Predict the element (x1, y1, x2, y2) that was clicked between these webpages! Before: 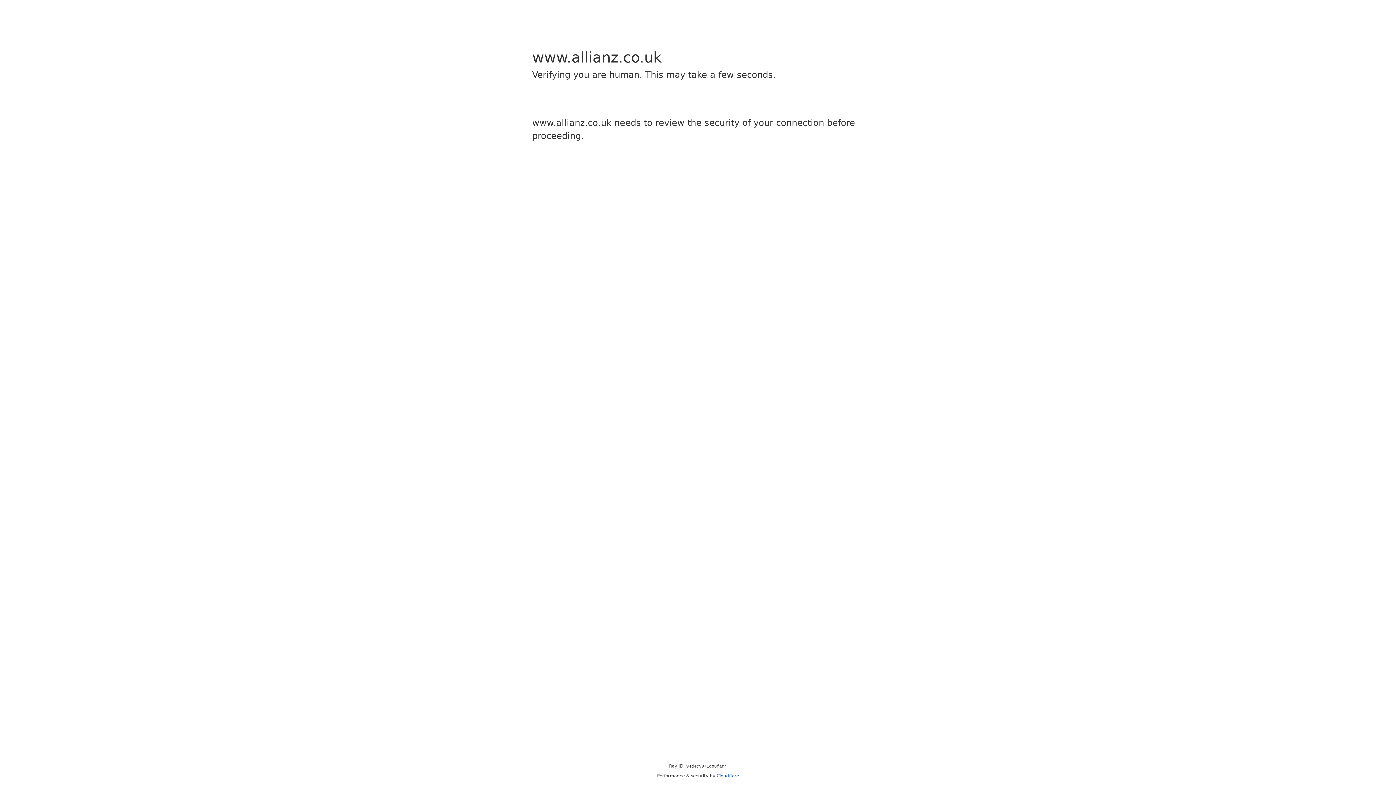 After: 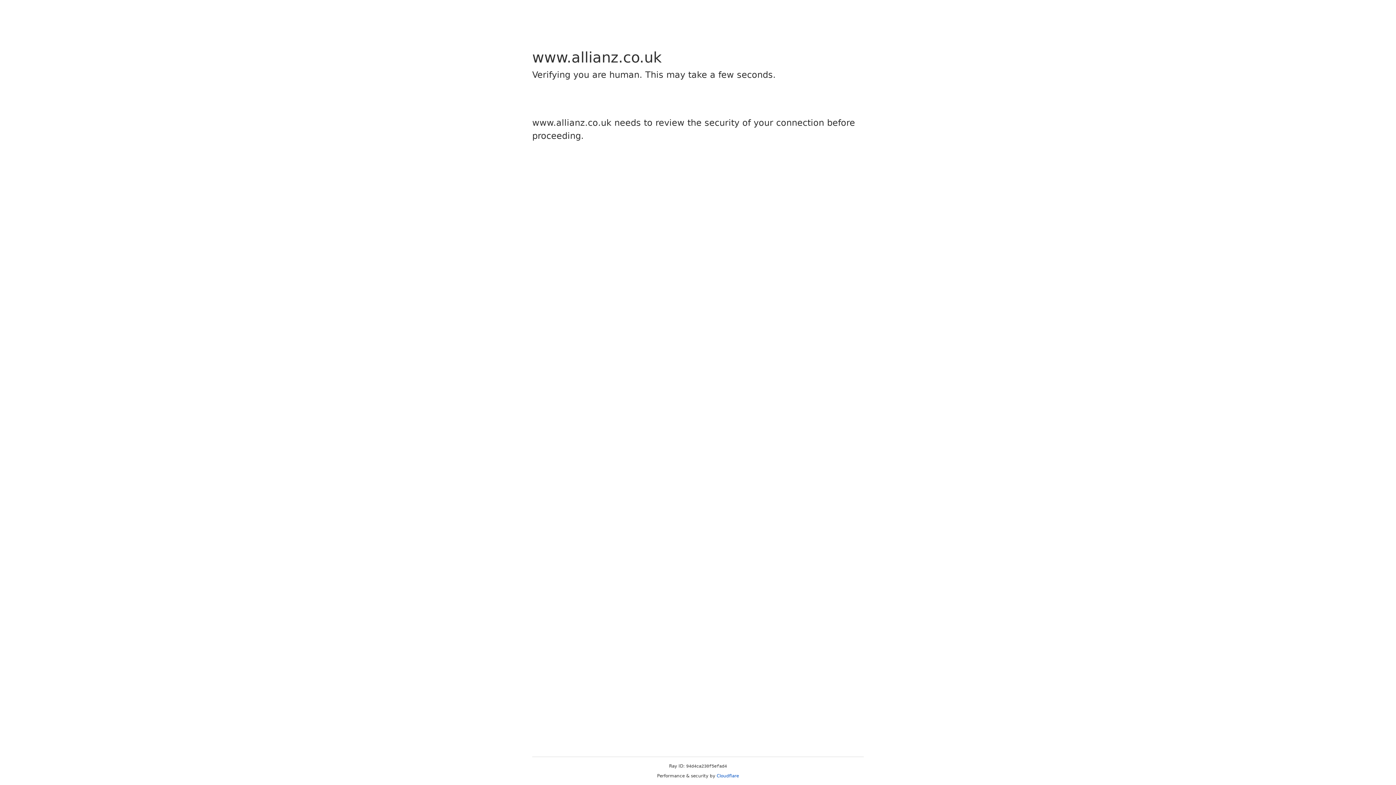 Action: bbox: (716, 773, 739, 778) label: Cloudflare